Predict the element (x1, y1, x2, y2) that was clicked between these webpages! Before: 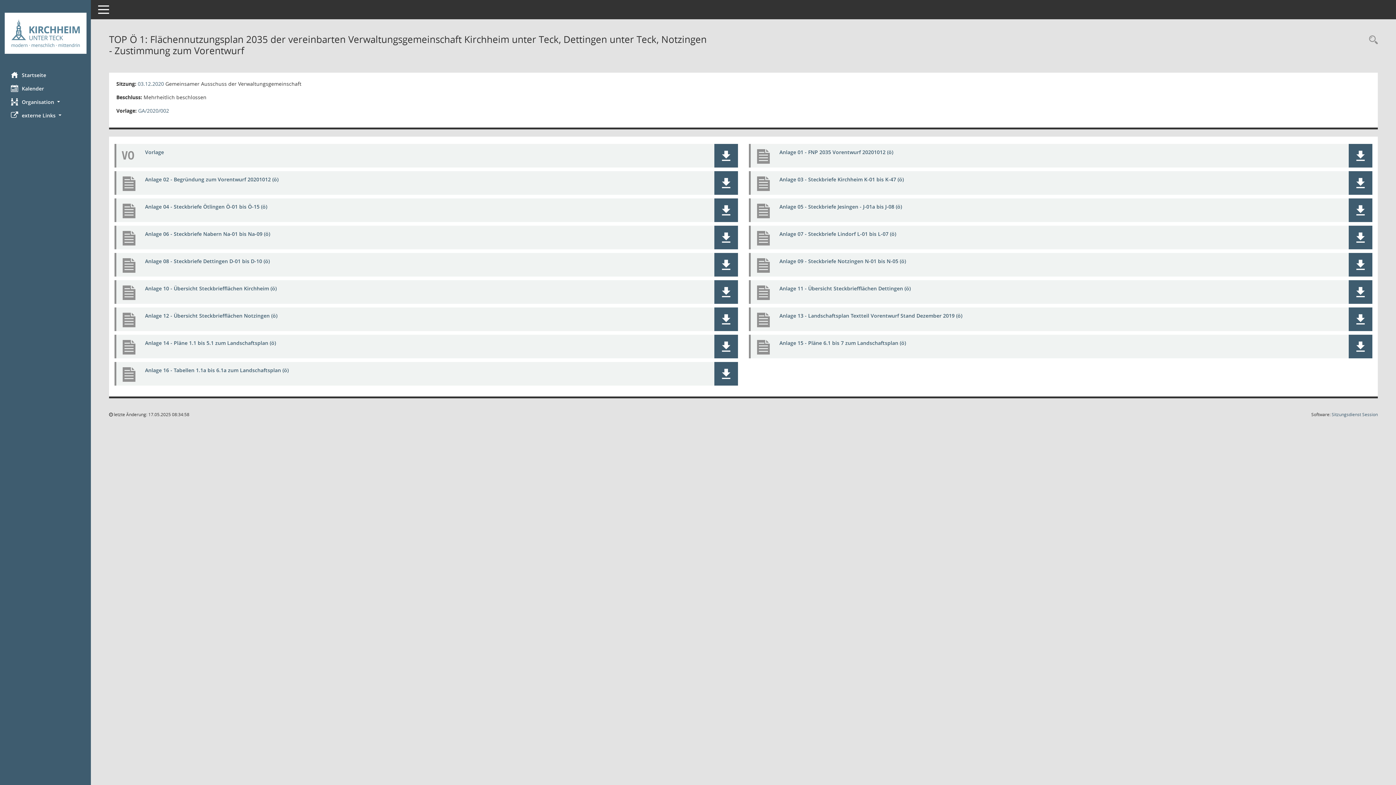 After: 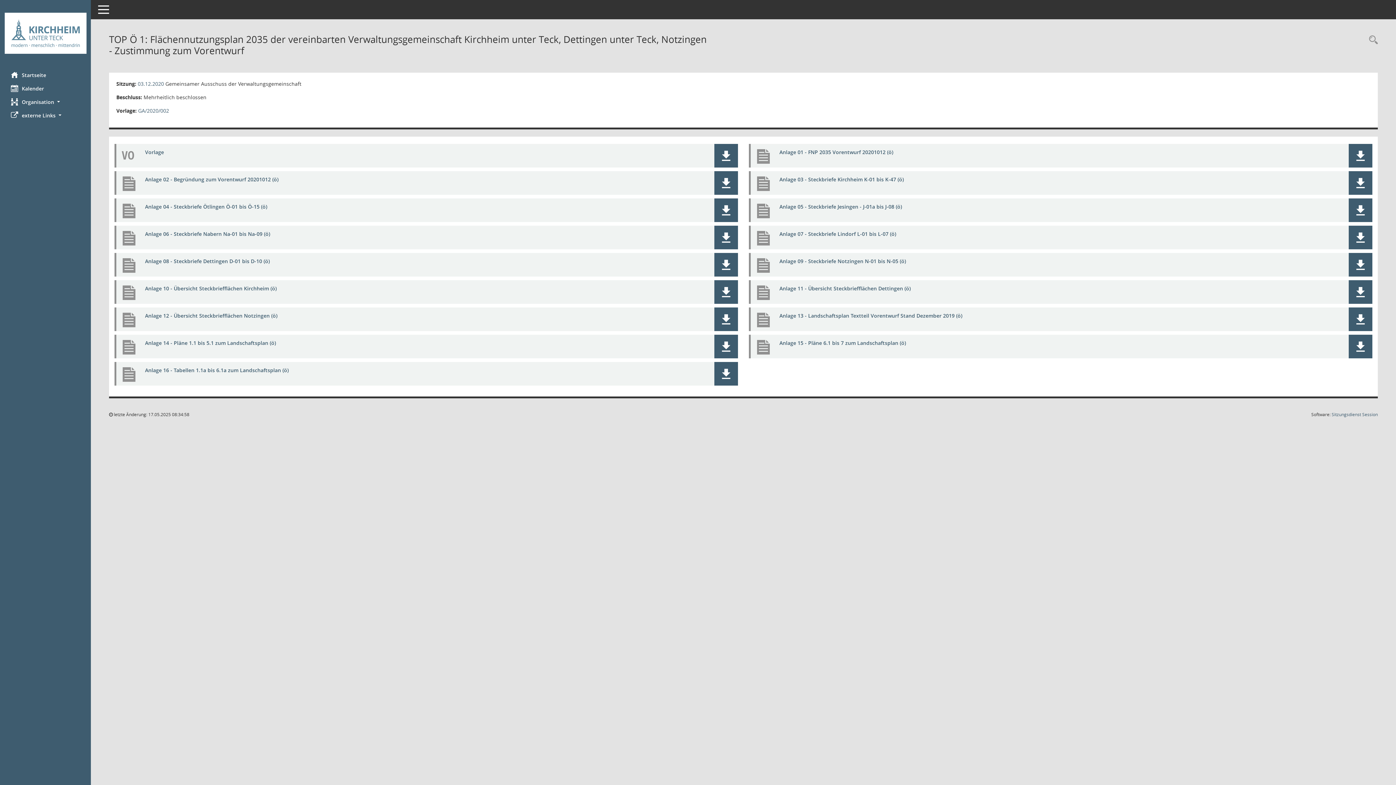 Action: label: Dokument Download Dateityp: pdf bbox: (145, 257, 269, 264)